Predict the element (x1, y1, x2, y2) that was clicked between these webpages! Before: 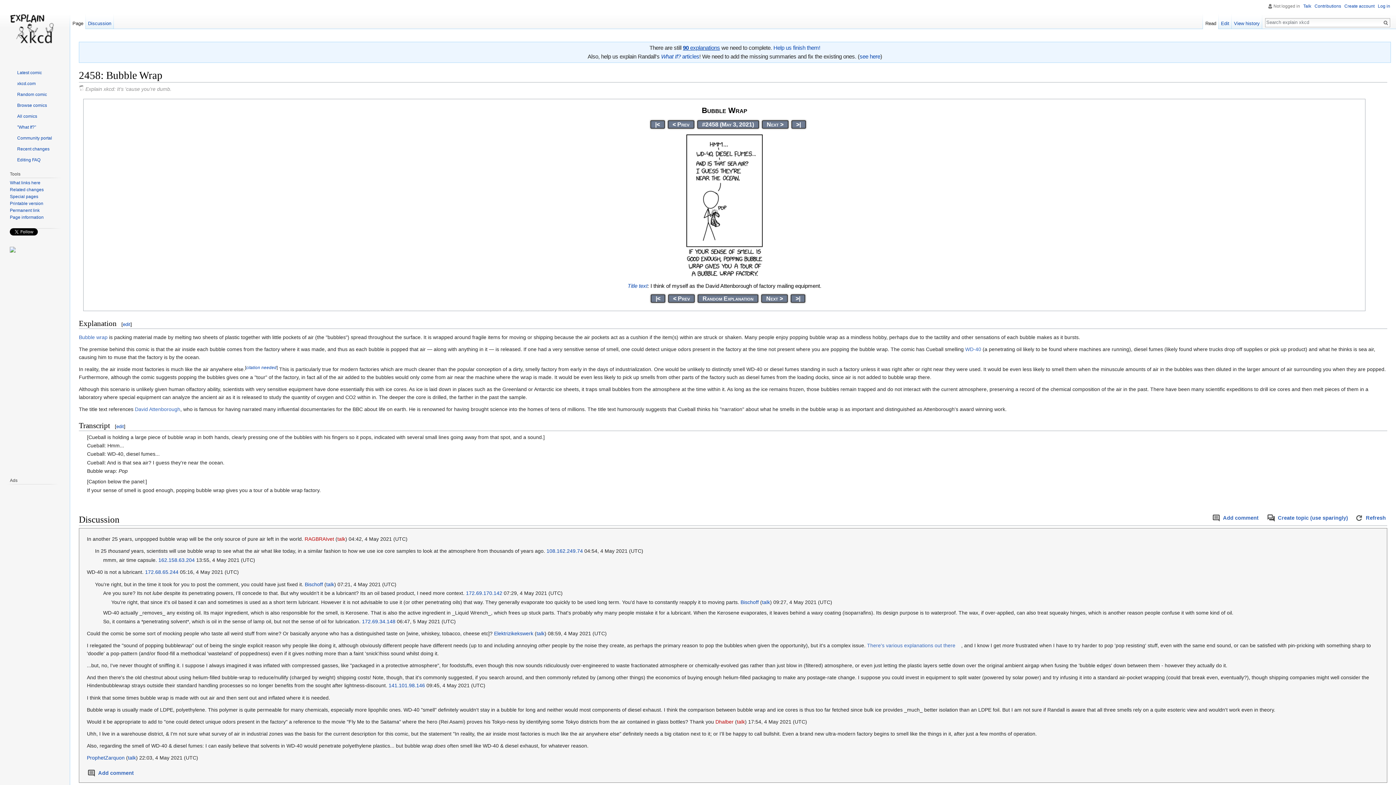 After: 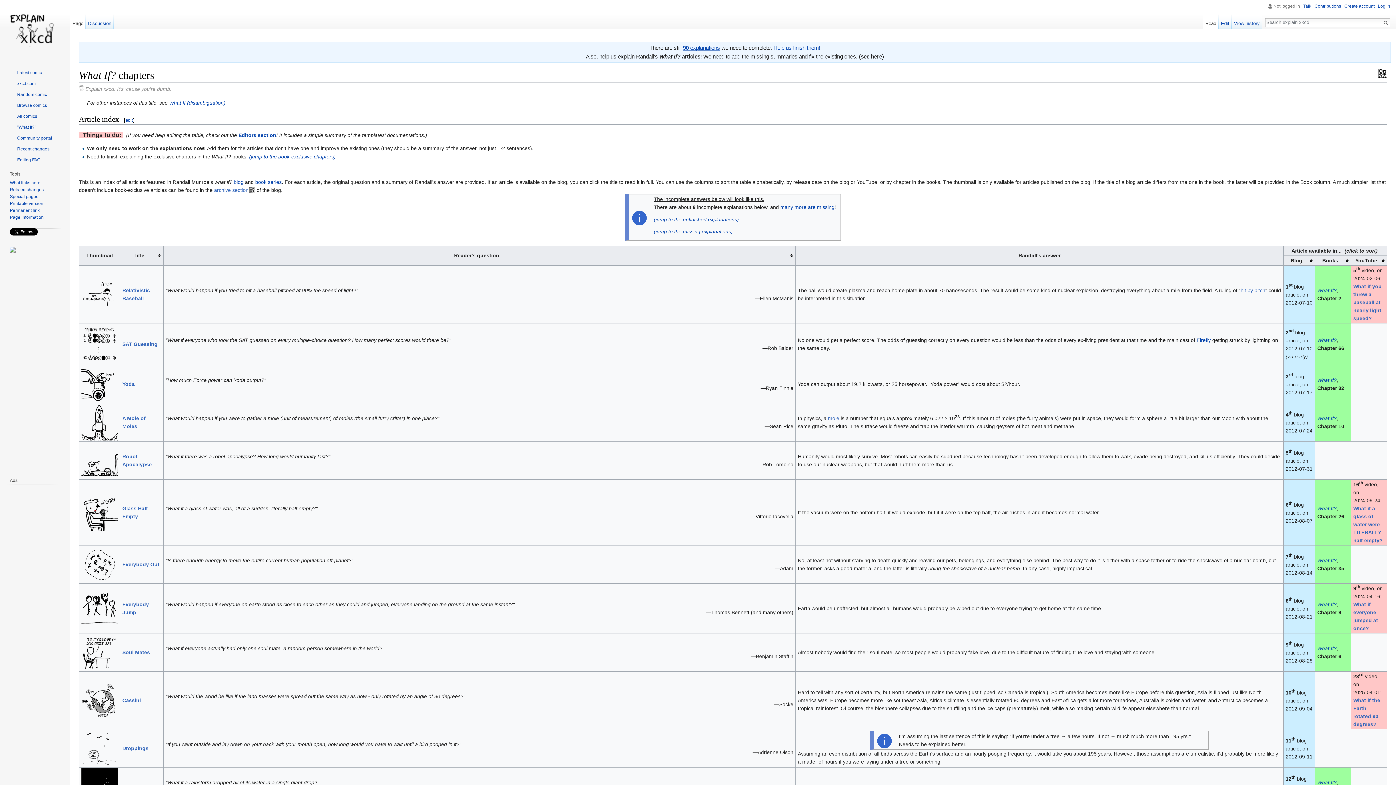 Action: label: see here bbox: (859, 53, 880, 59)